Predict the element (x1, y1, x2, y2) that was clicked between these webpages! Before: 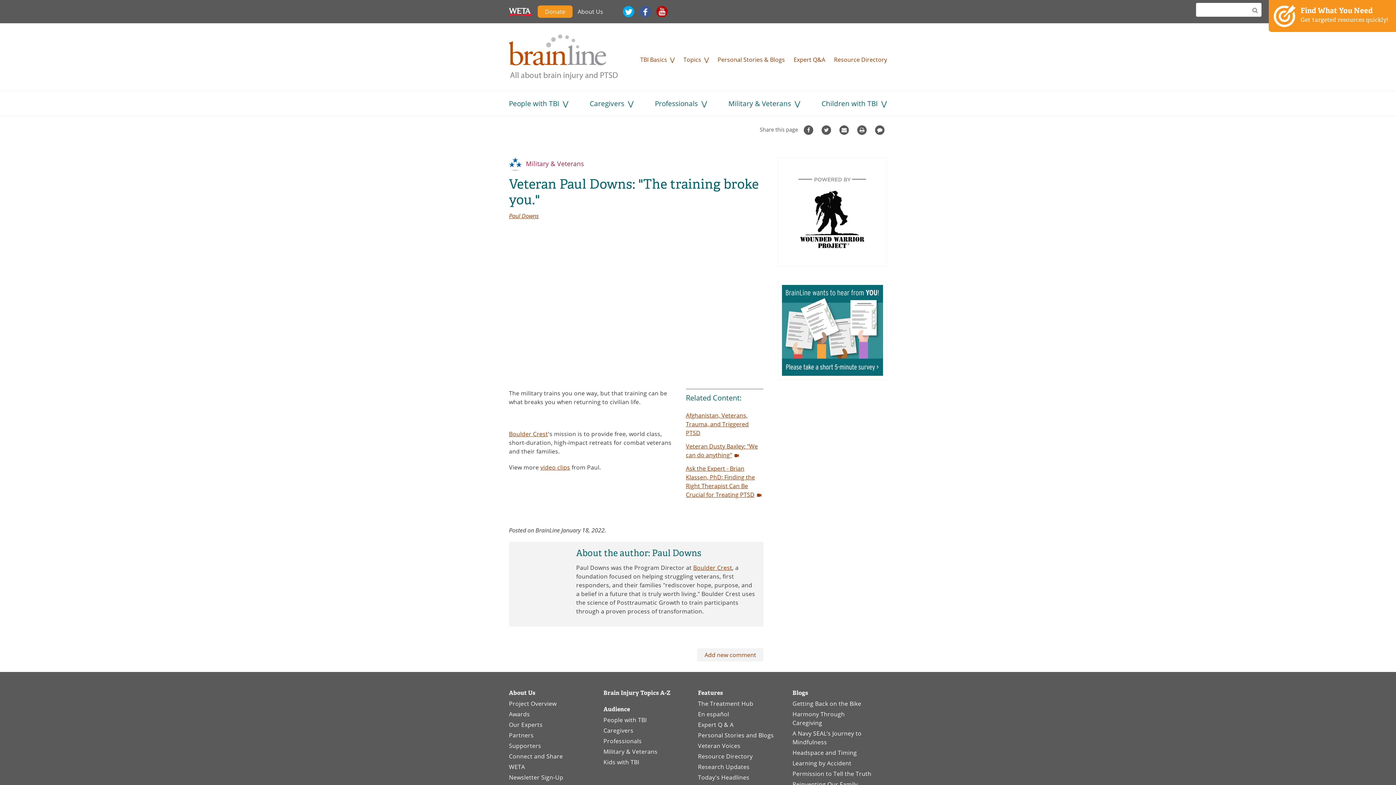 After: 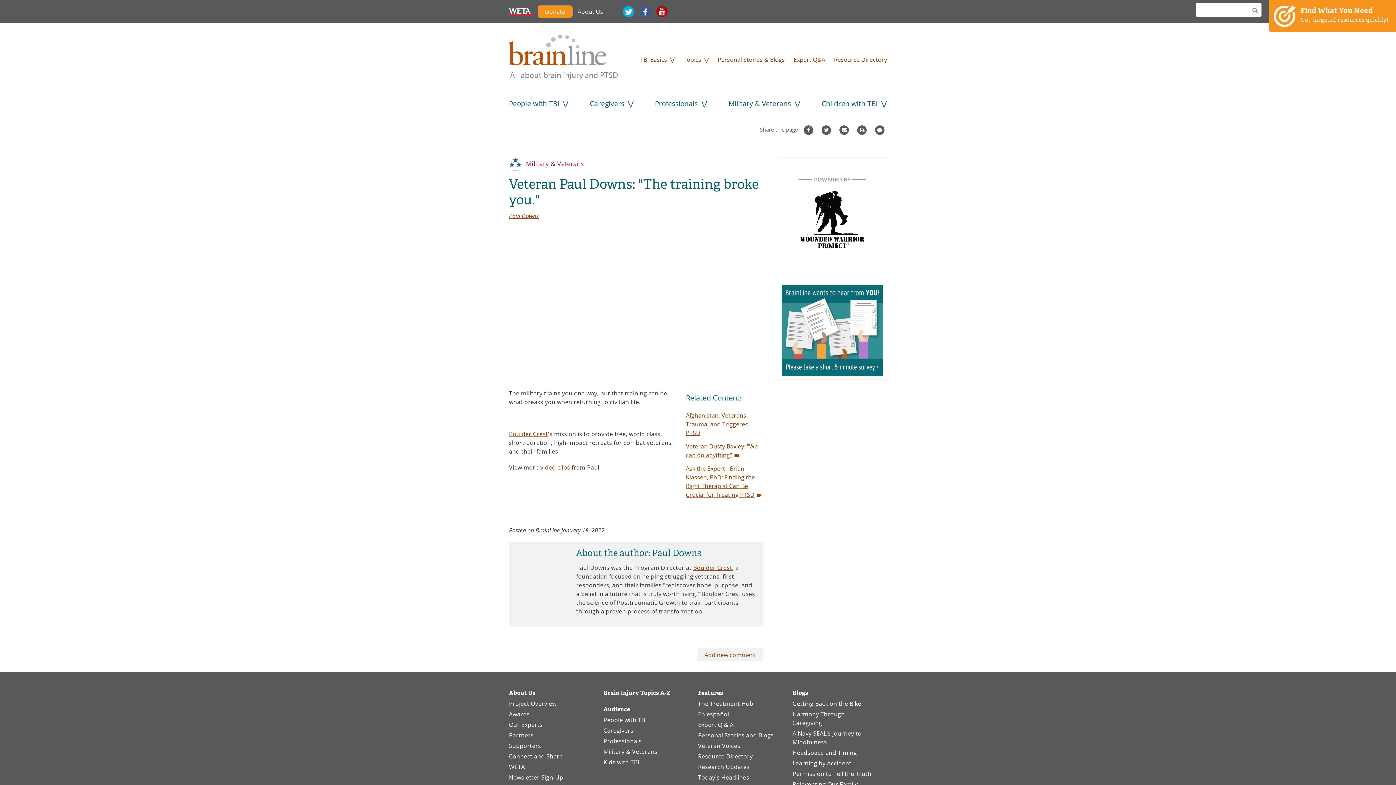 Action: label: WETA bbox: (509, 6, 532, 16)